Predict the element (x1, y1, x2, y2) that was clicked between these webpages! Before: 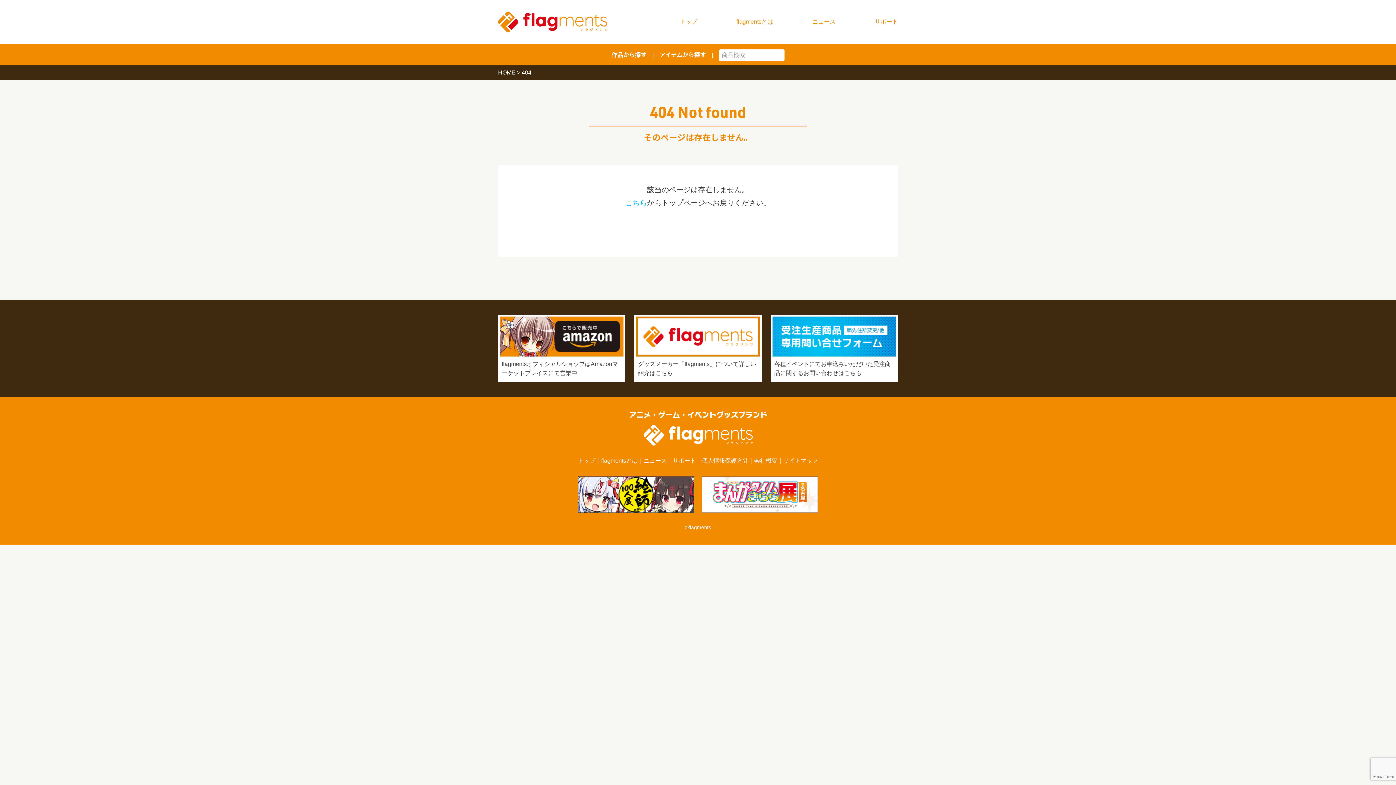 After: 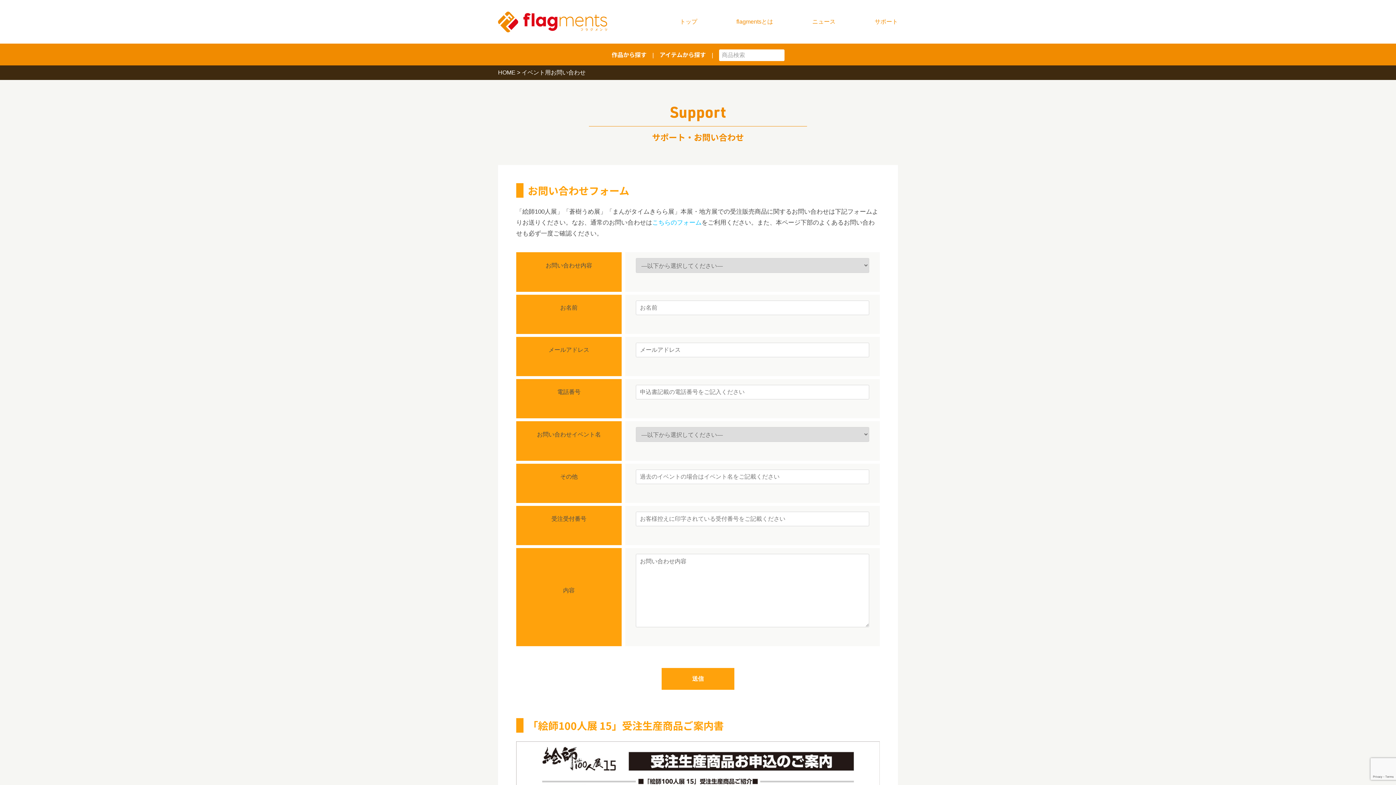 Action: bbox: (772, 316, 896, 356)